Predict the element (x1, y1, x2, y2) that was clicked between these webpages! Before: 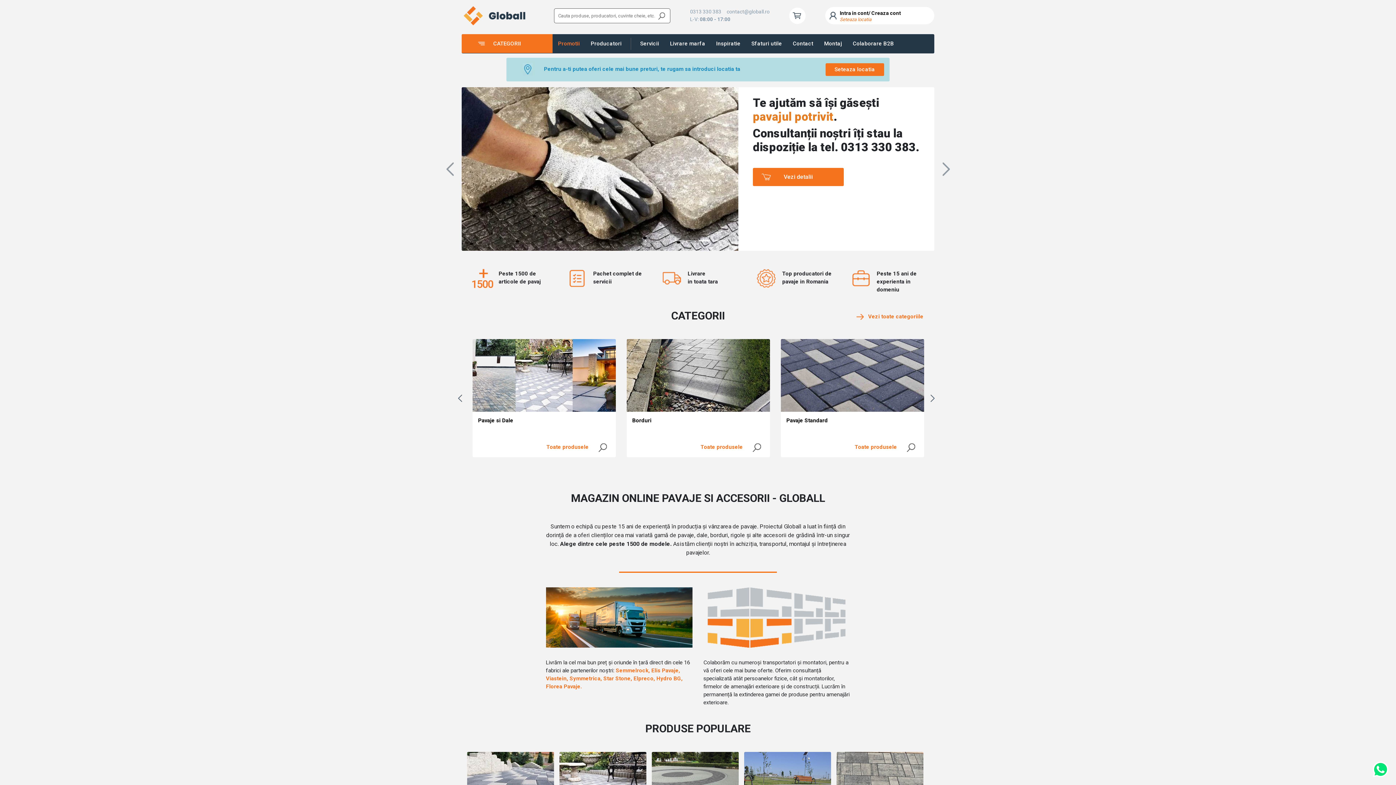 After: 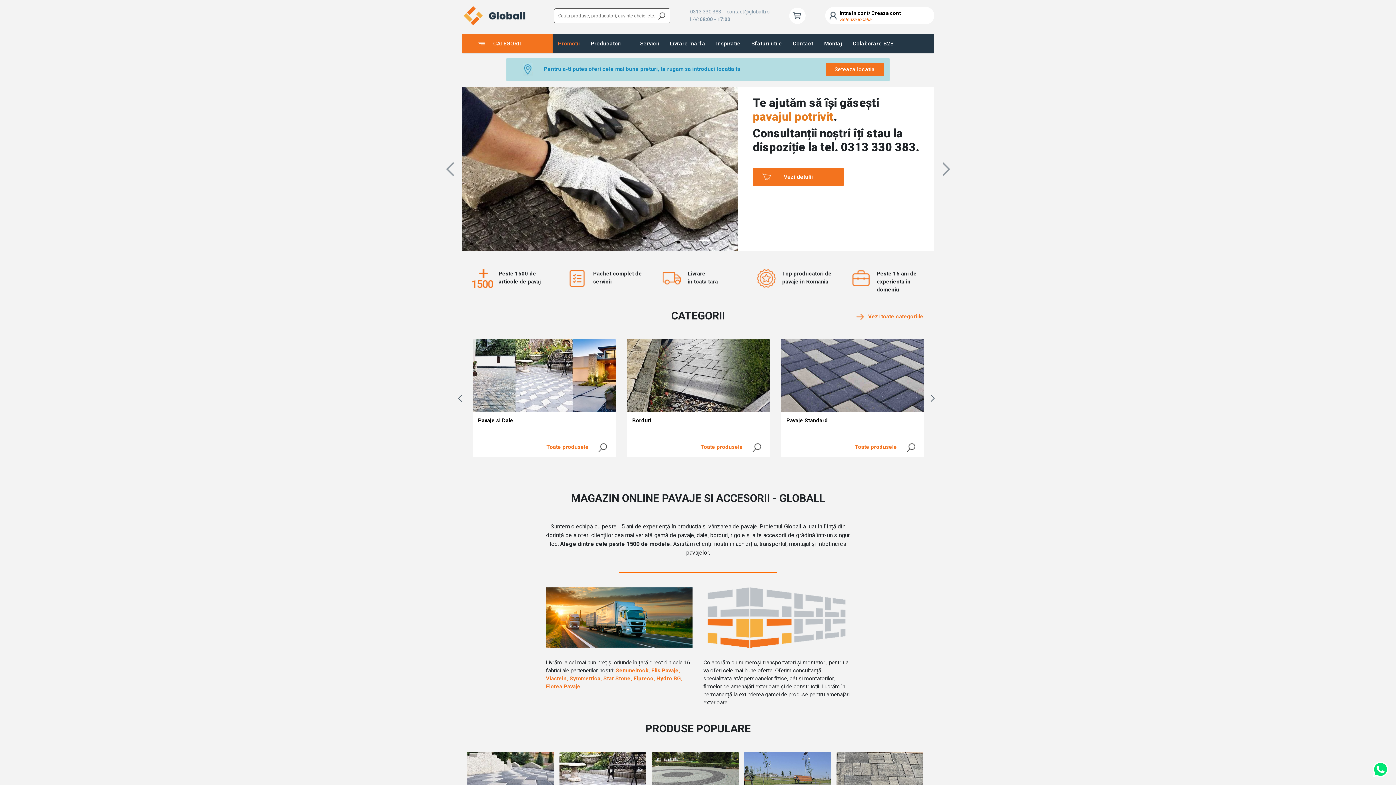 Action: bbox: (461, 2, 528, 28)